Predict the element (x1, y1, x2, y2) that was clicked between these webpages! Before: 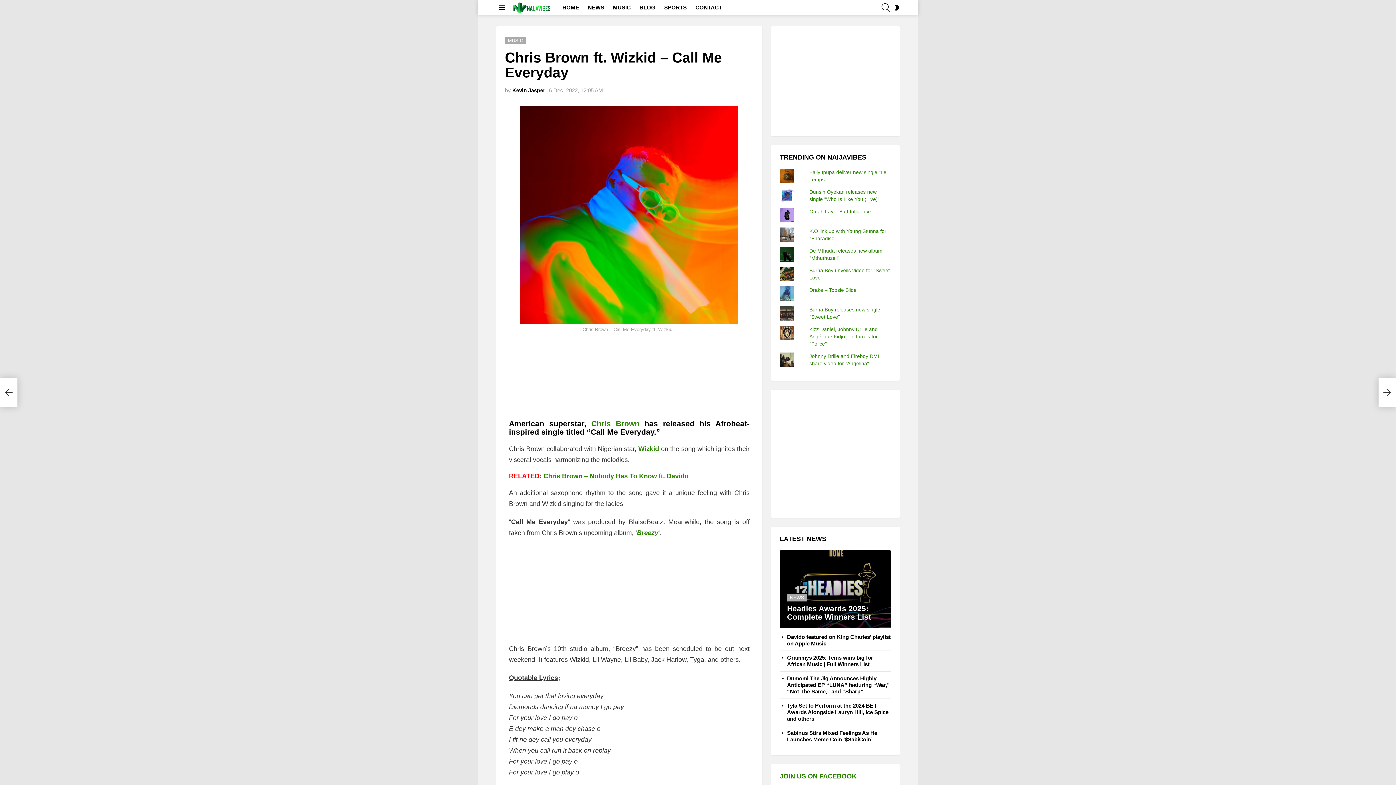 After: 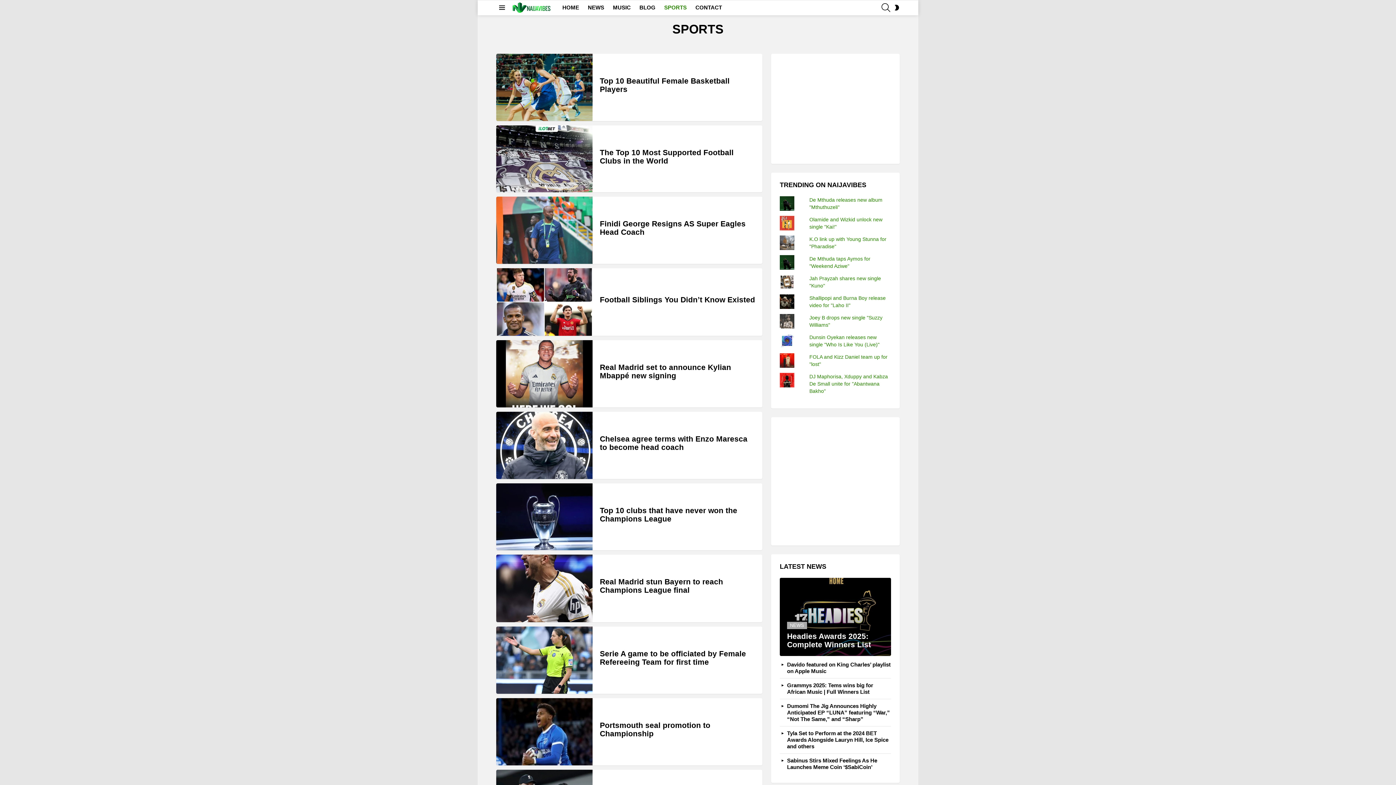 Action: bbox: (660, 2, 690, 13) label: SPORTS